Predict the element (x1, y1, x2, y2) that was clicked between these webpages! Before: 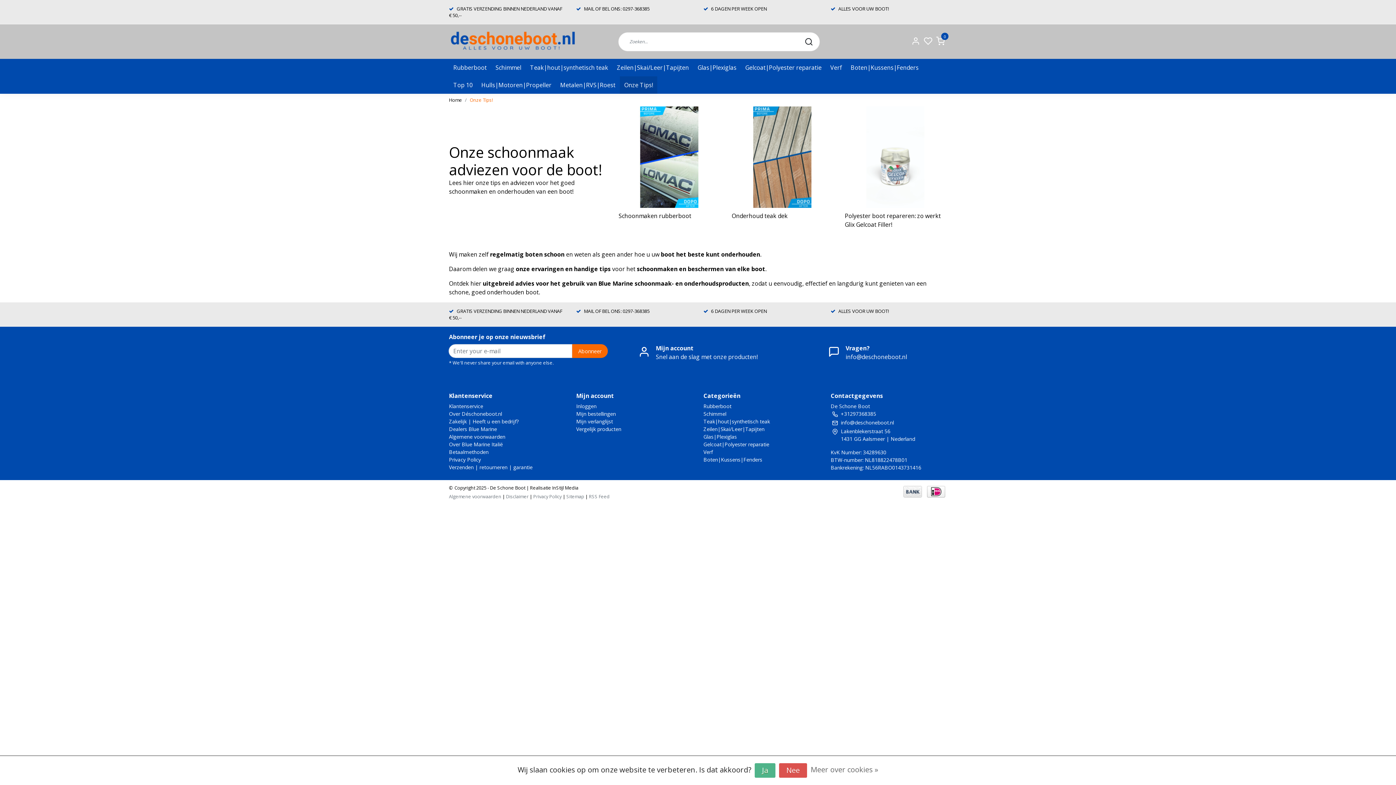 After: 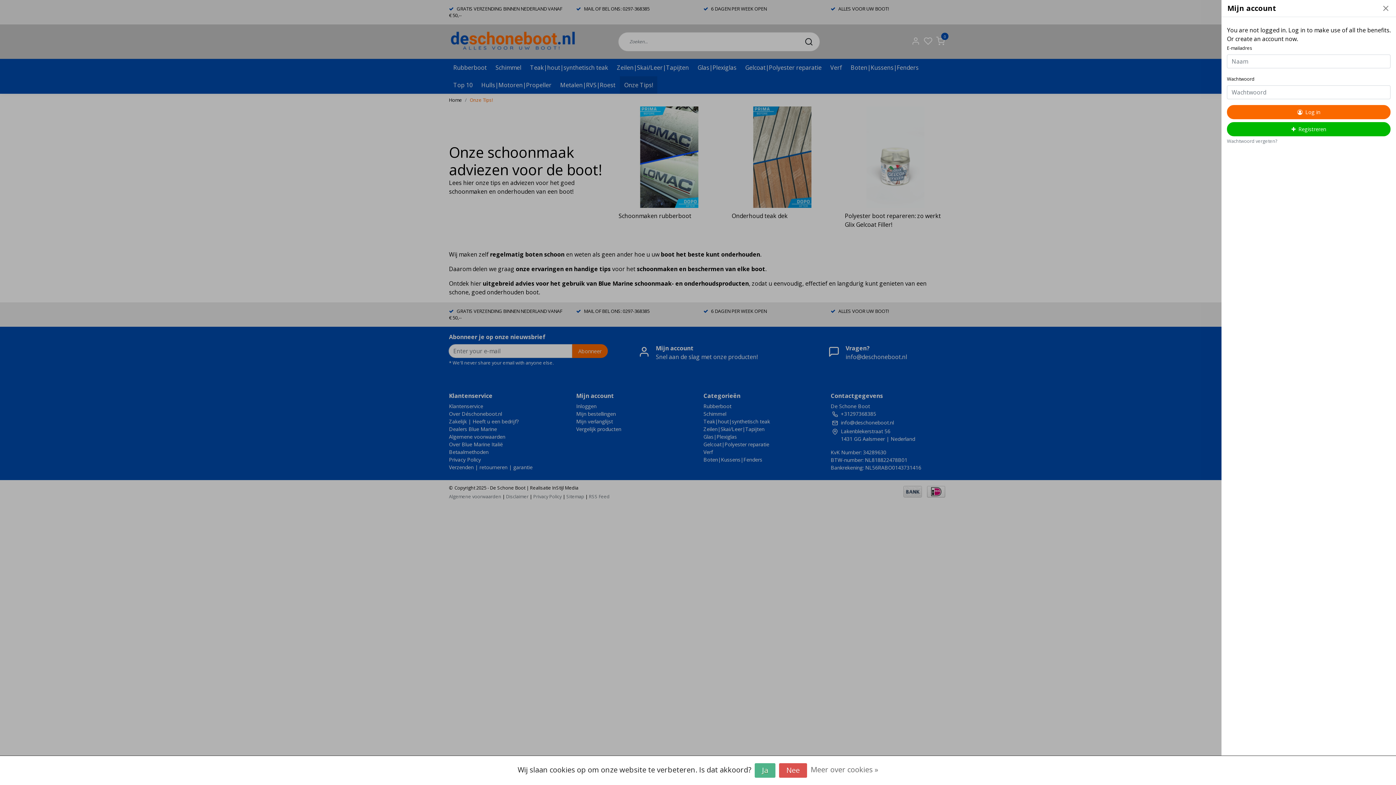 Action: bbox: (909, 29, 922, 53)